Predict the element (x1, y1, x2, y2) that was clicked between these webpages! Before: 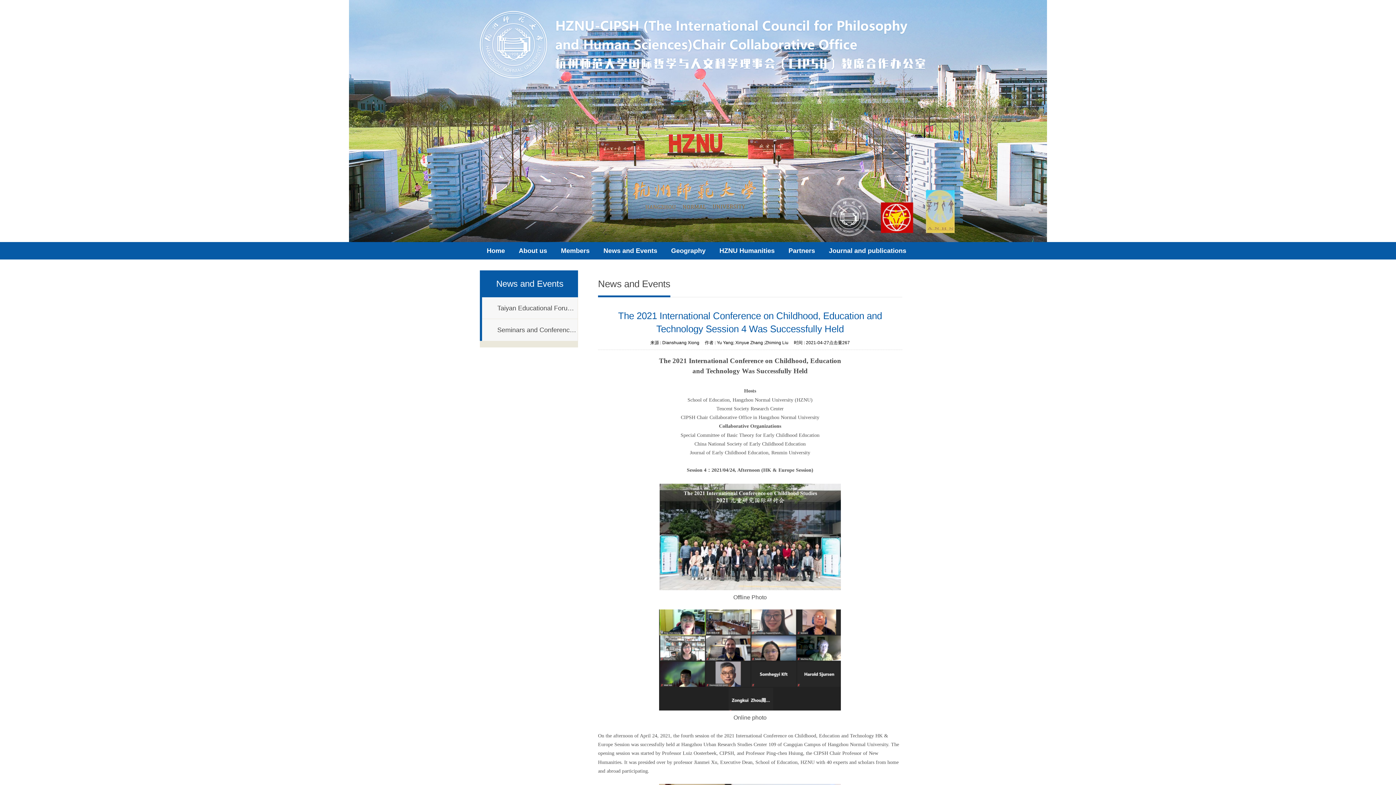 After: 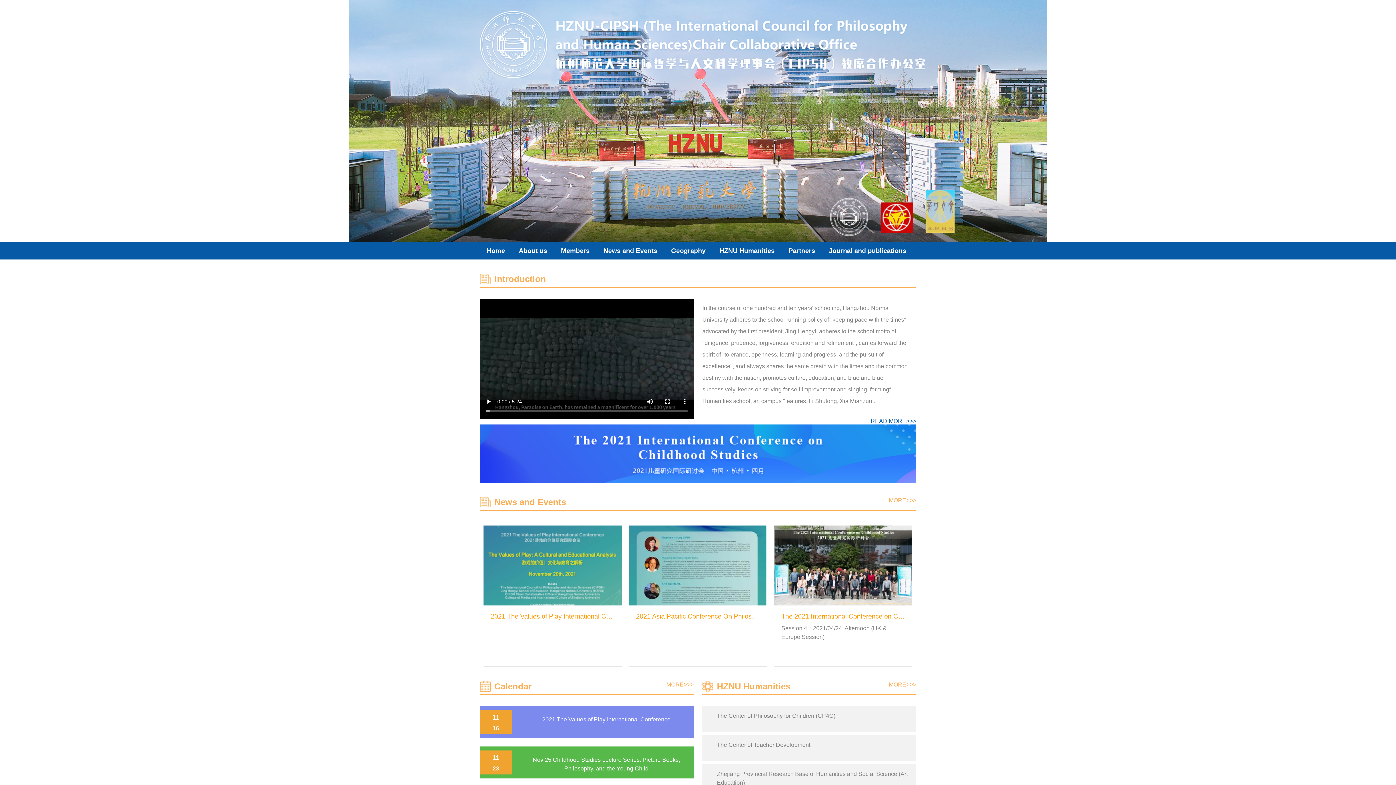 Action: bbox: (480, 74, 925, 79)